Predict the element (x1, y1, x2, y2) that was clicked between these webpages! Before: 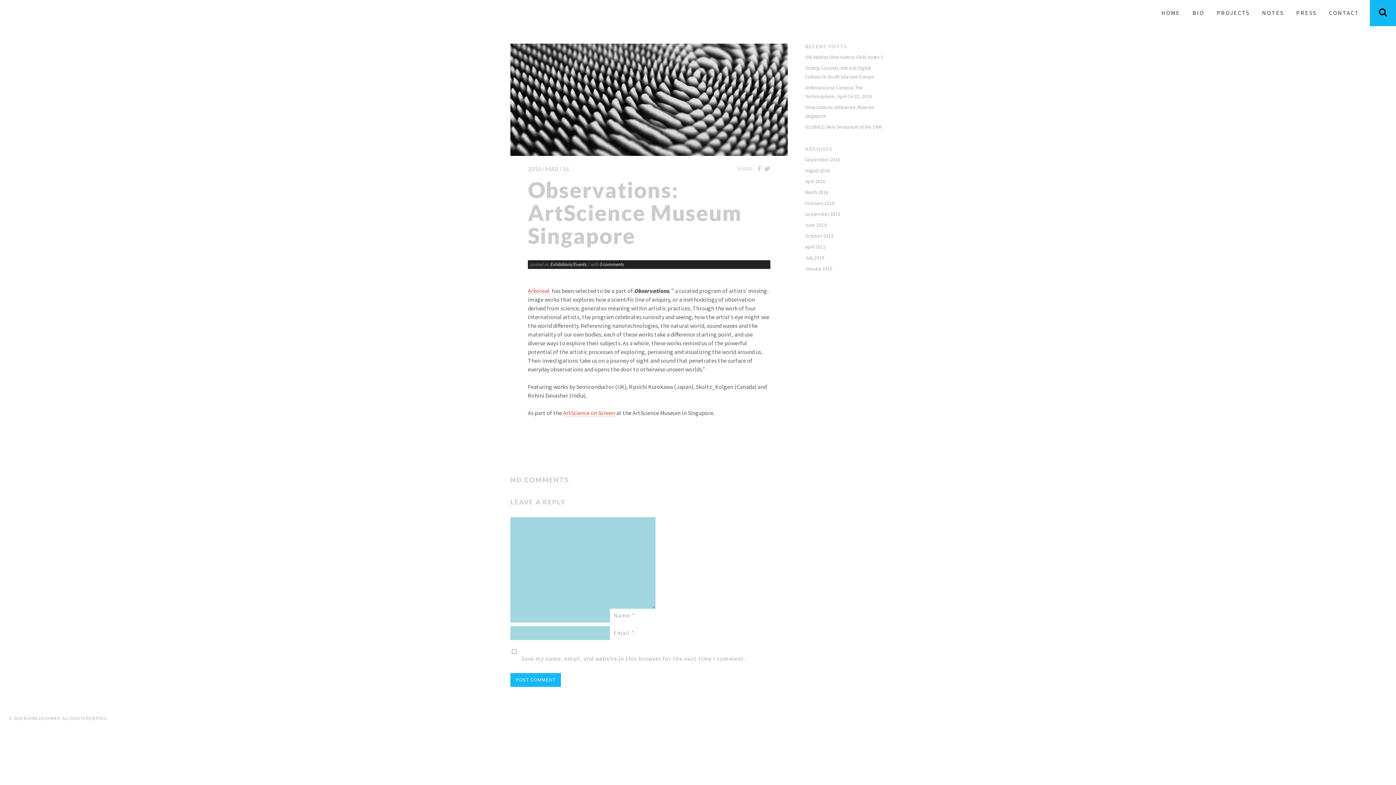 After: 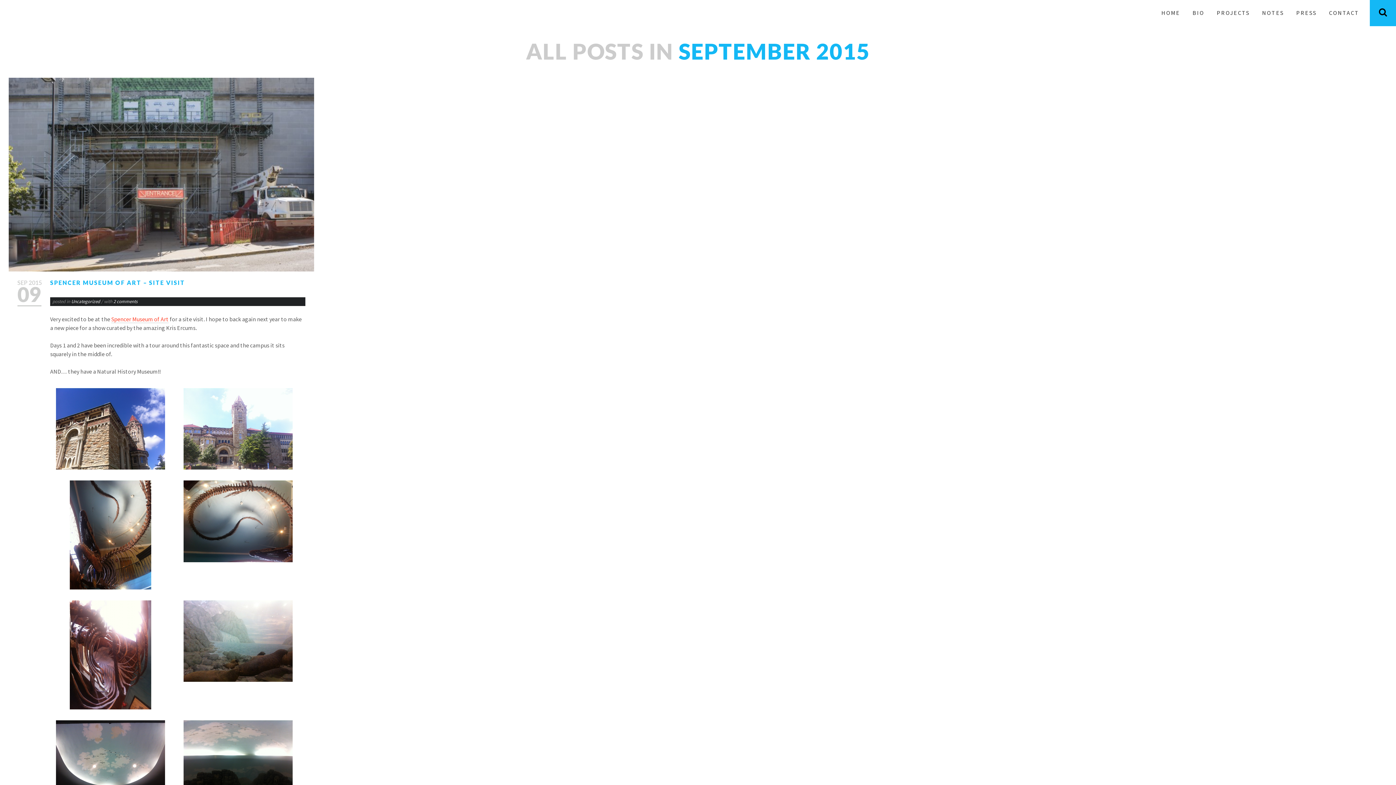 Action: bbox: (805, 211, 840, 217) label: September 2015